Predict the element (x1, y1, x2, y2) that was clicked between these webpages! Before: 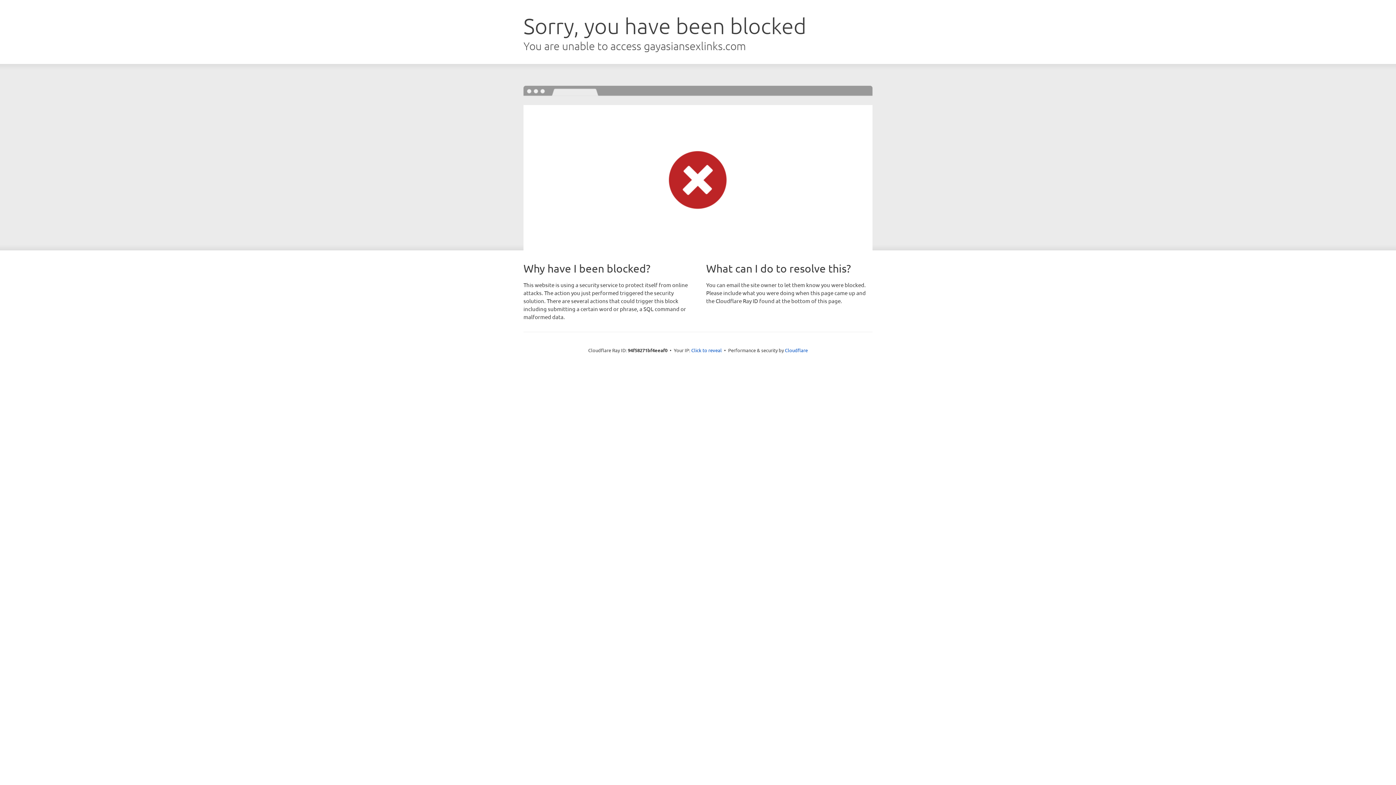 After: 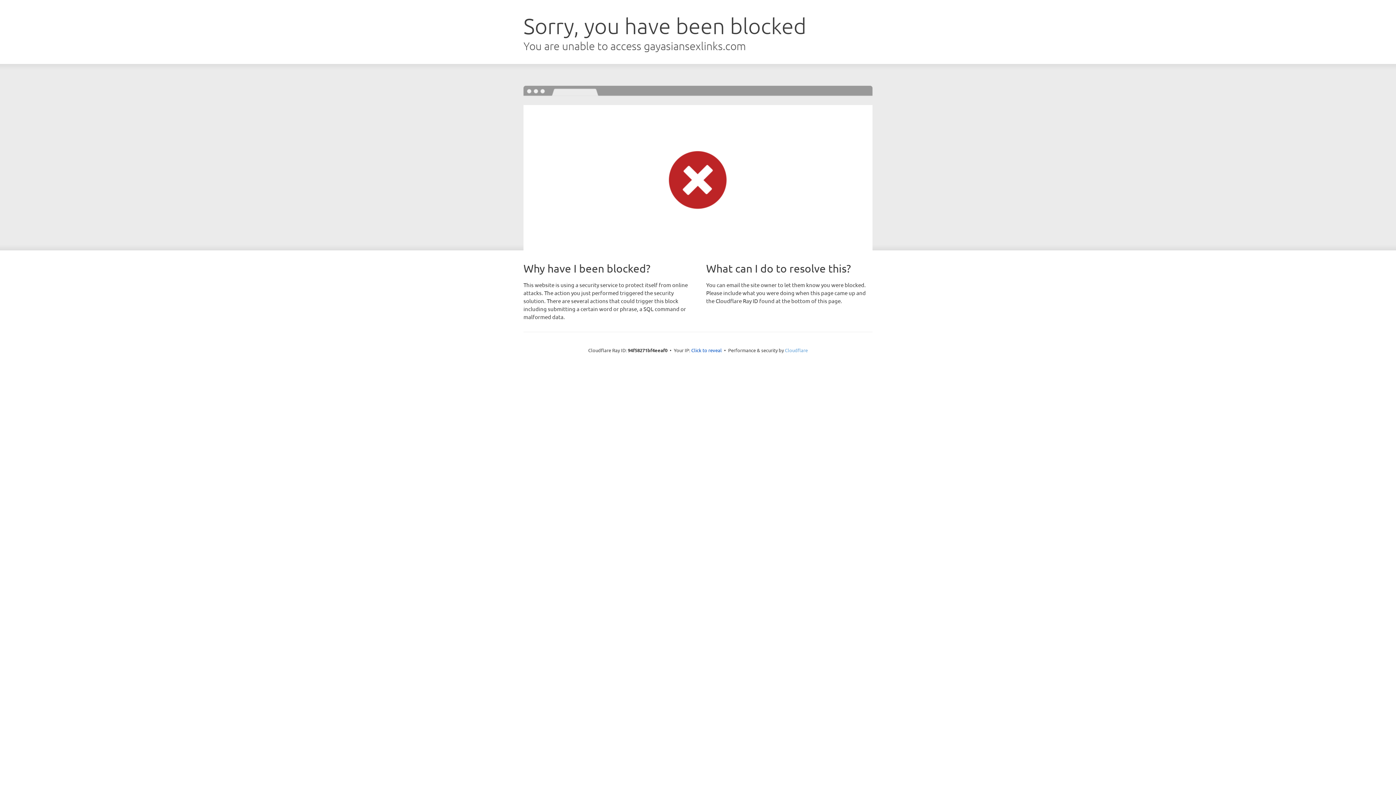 Action: bbox: (785, 347, 808, 353) label: Cloudflare